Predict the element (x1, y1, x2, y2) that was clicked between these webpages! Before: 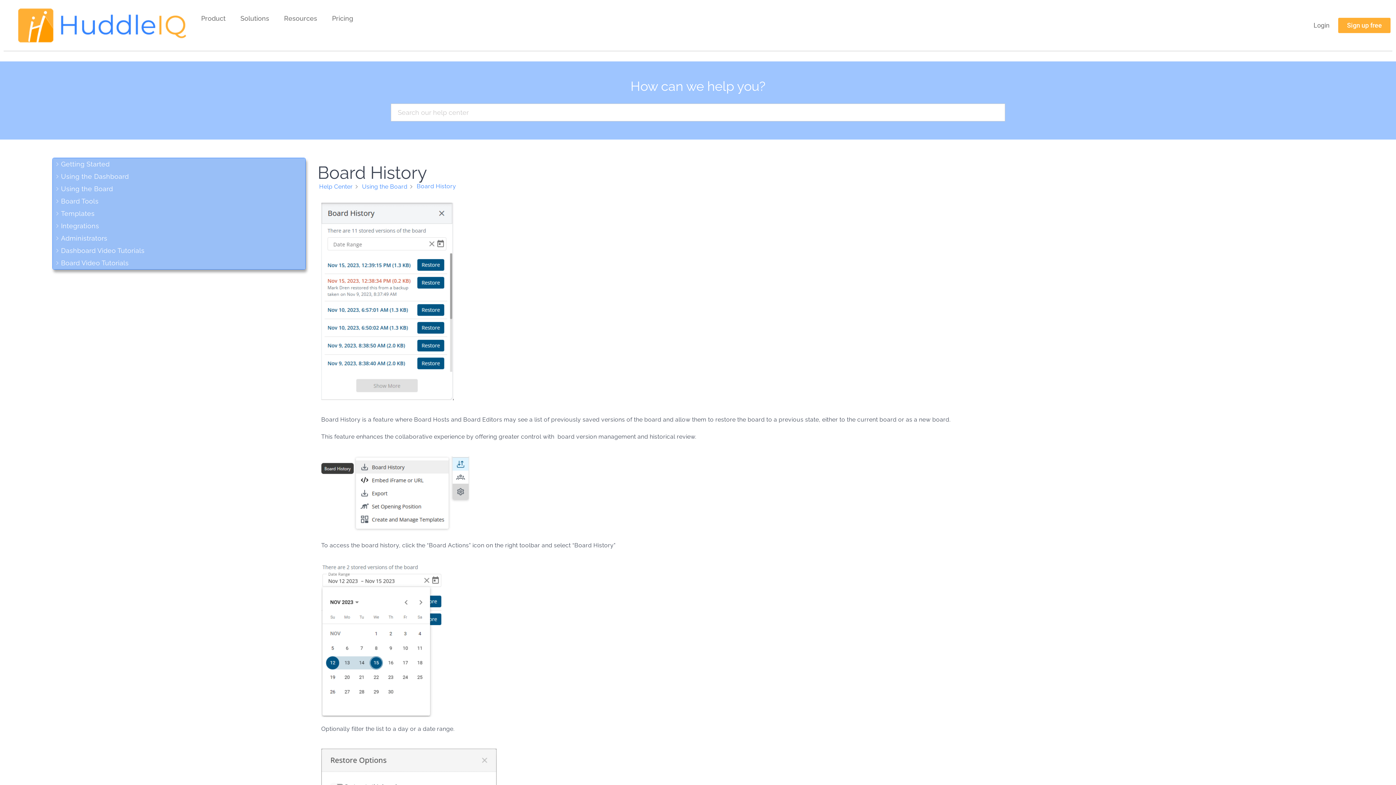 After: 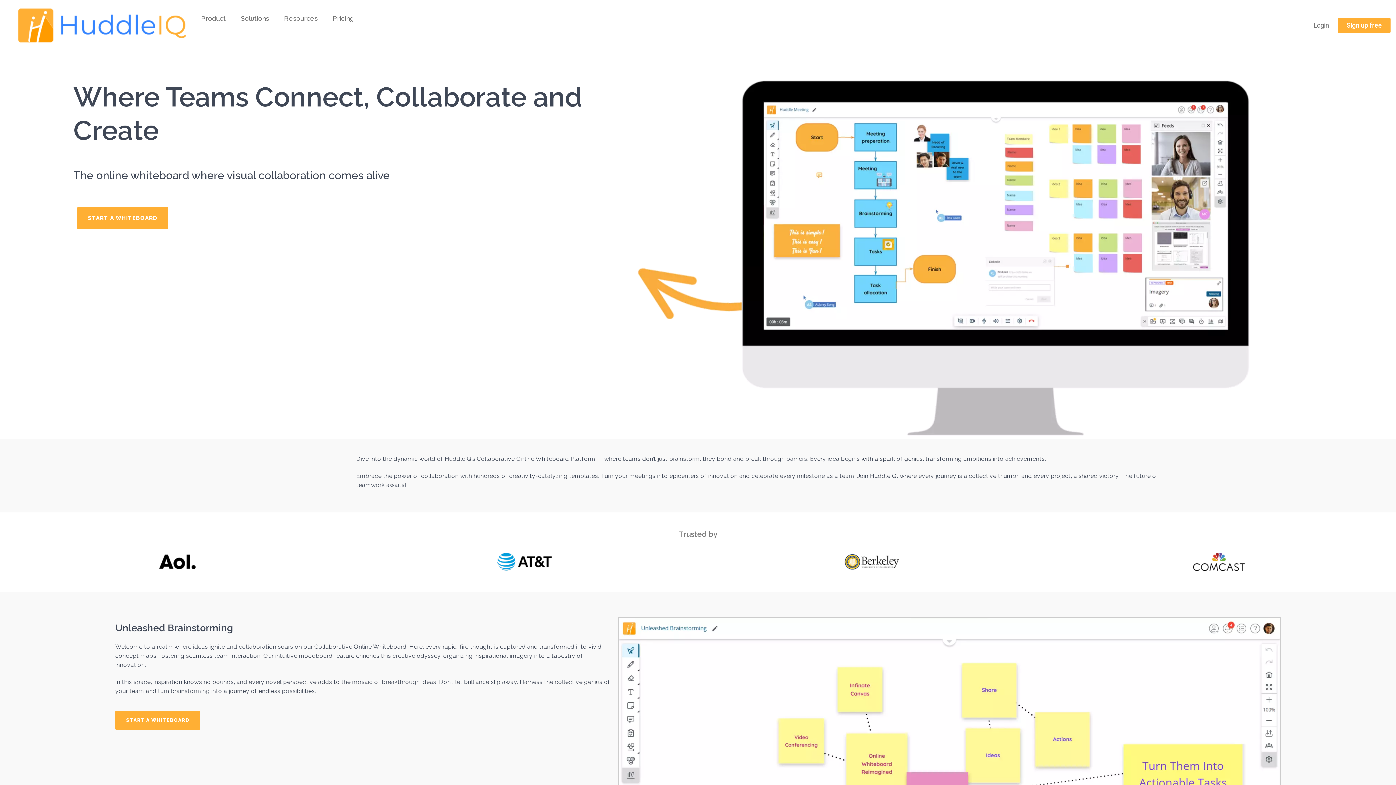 Action: bbox: (18, 3, 186, 47)